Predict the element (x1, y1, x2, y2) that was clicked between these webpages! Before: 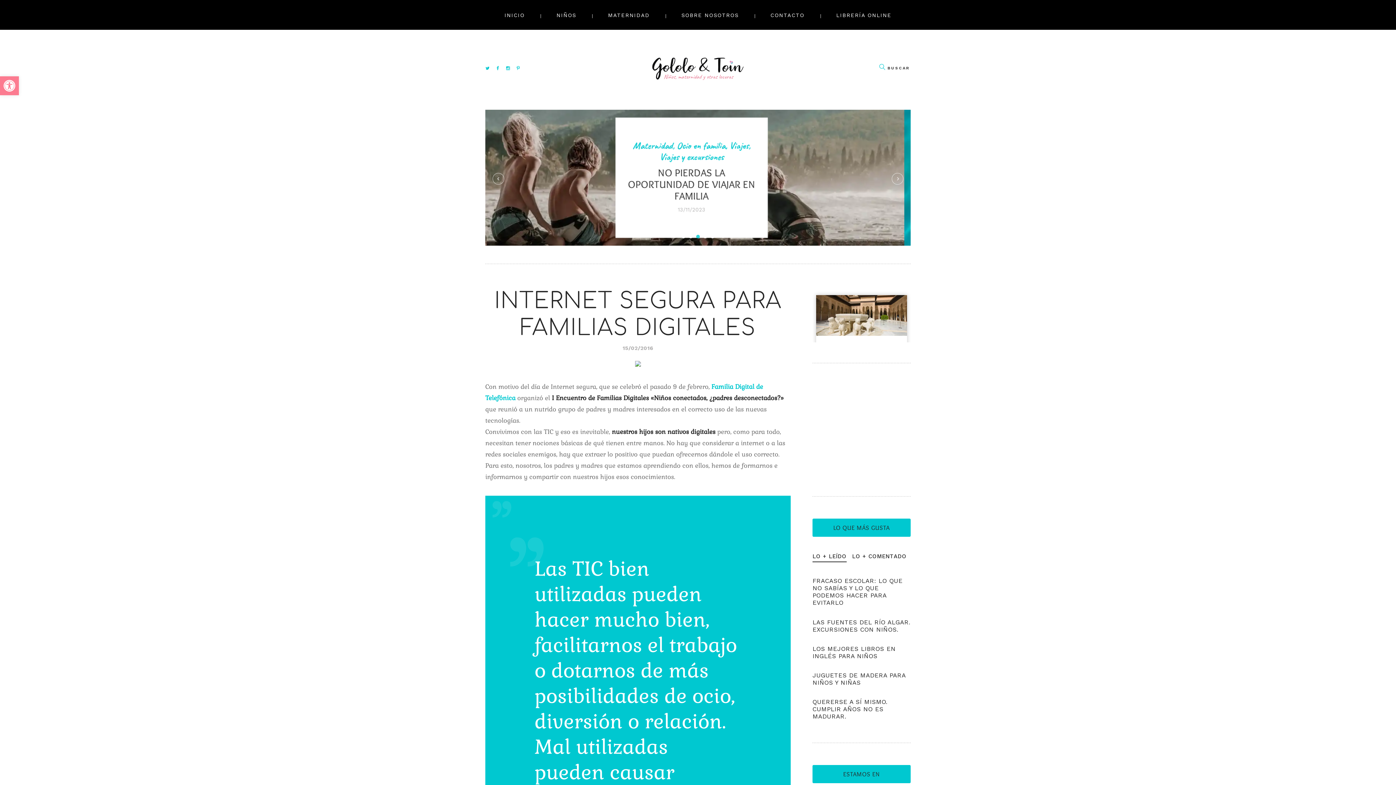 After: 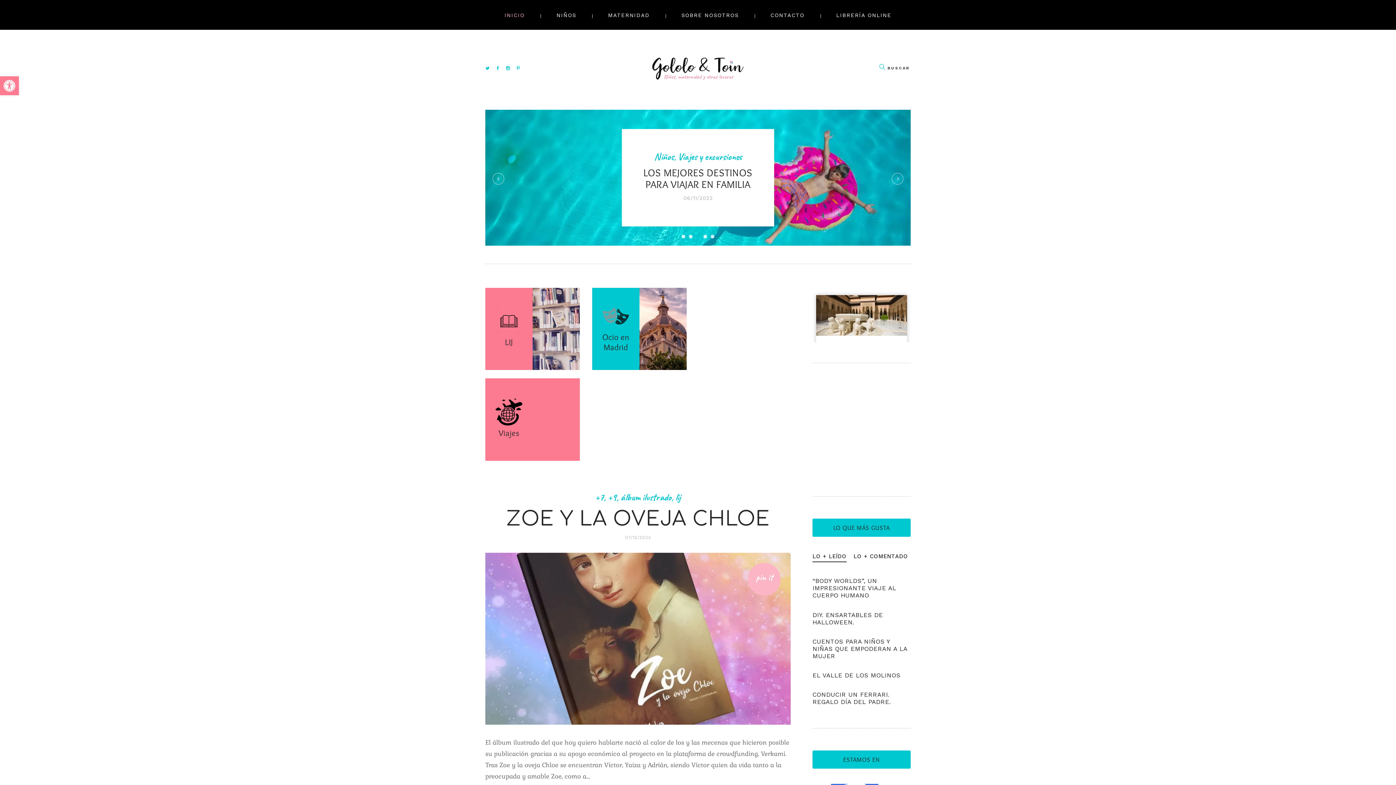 Action: bbox: (651, 65, 744, 71)